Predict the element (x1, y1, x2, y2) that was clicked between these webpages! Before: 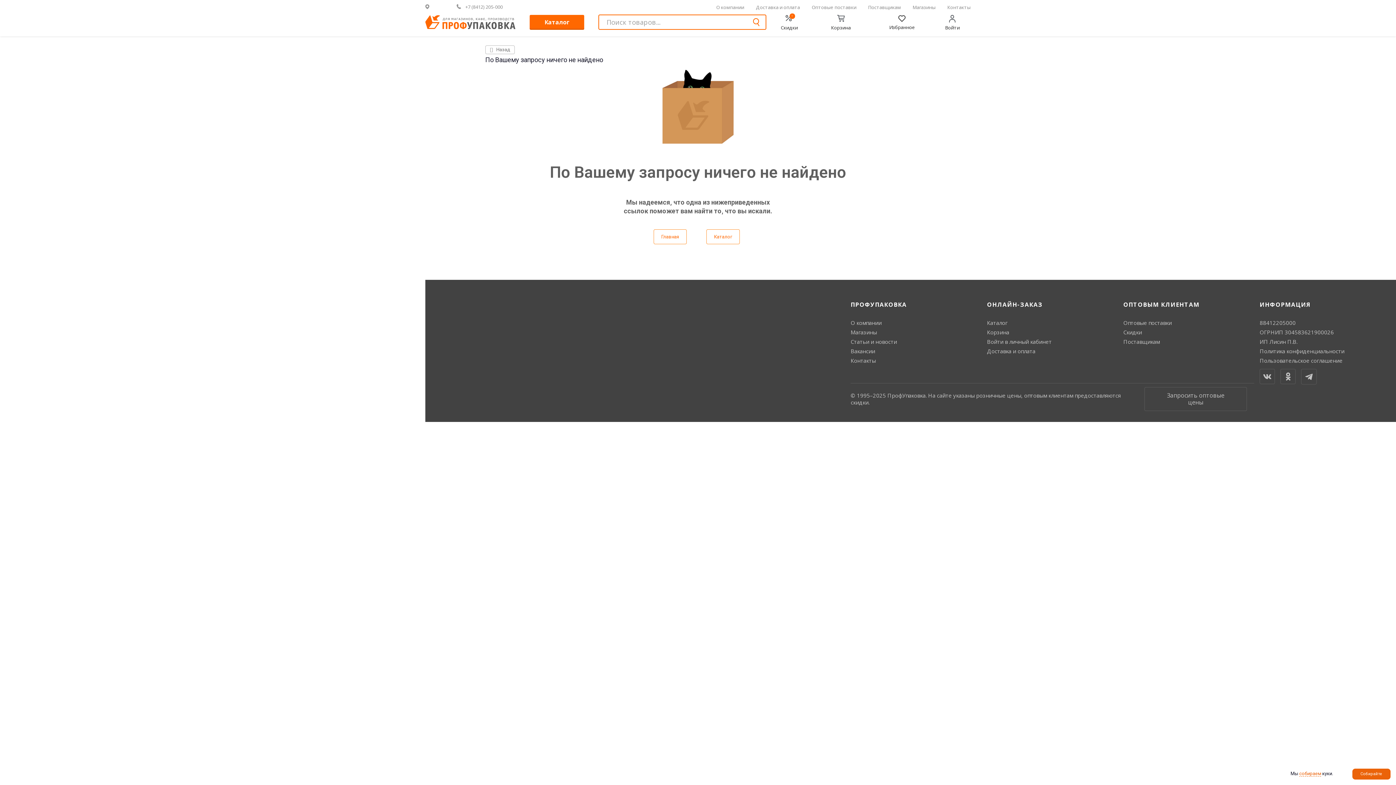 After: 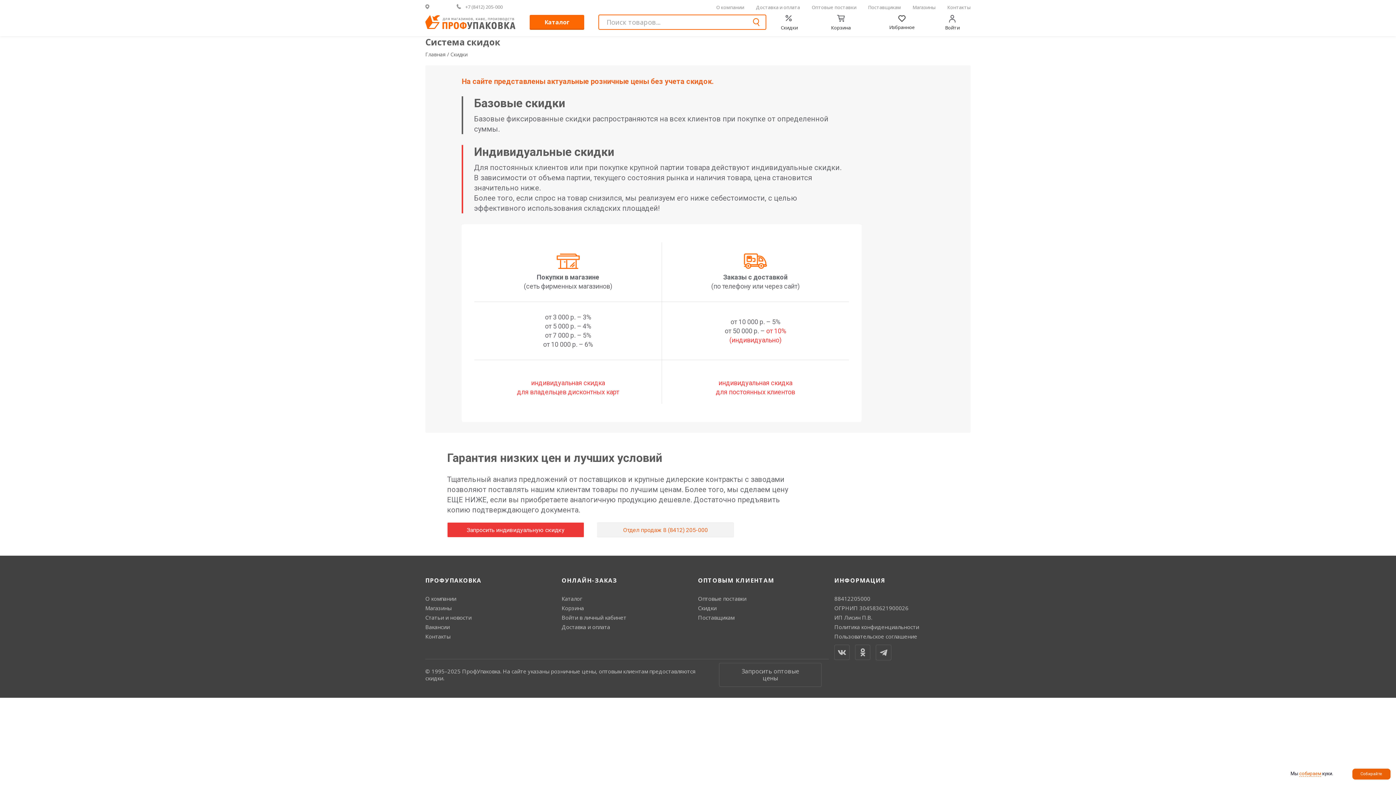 Action: bbox: (780, 14, 798, 30) label: !
Скидки